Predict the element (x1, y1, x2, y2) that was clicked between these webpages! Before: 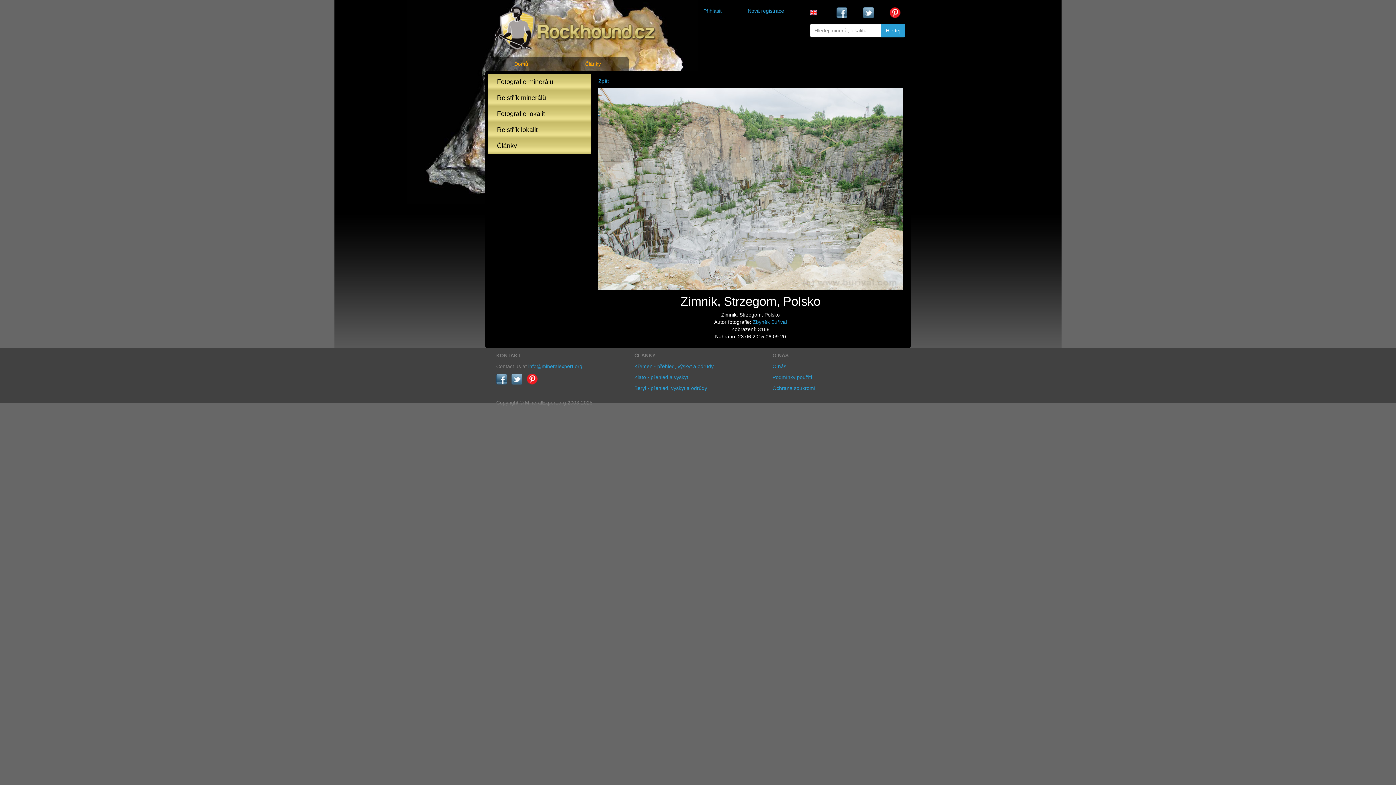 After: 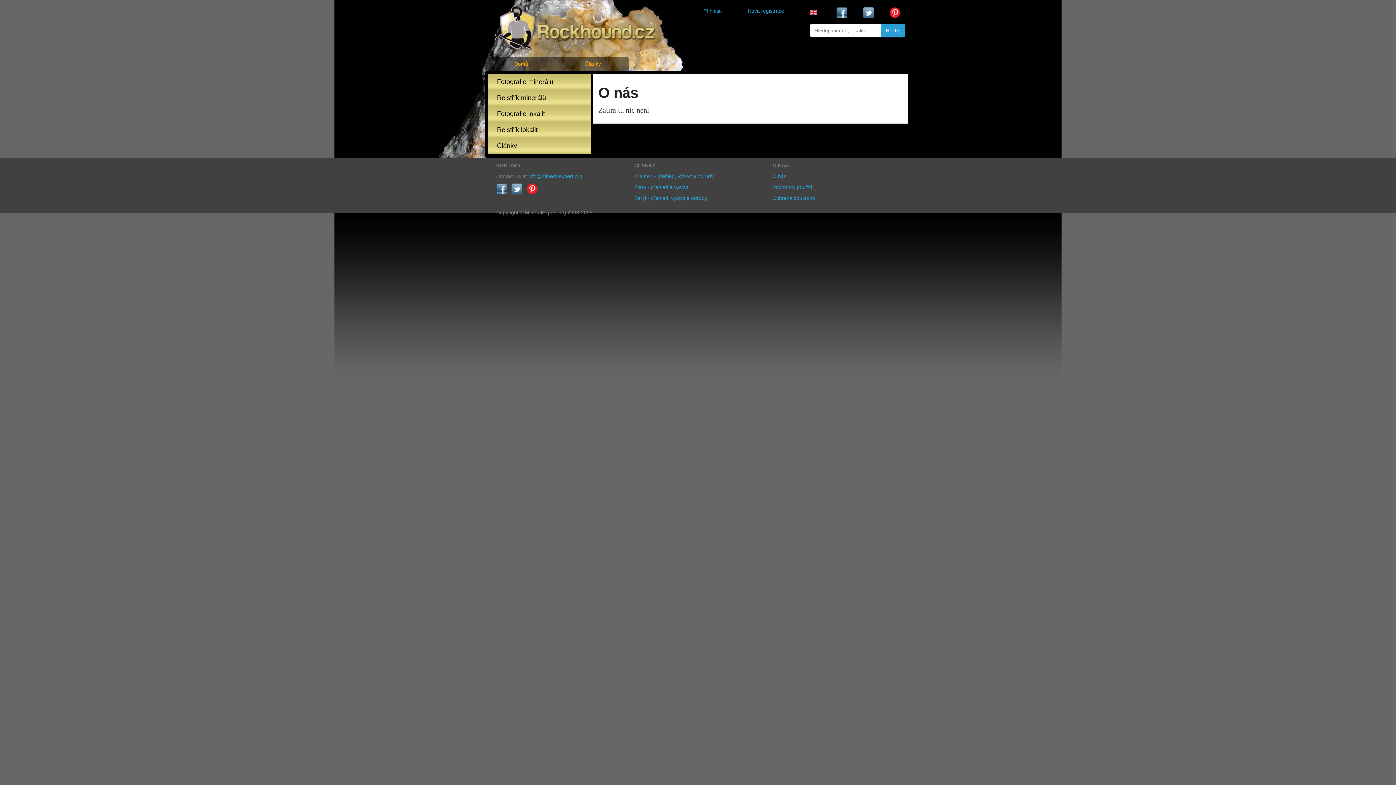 Action: bbox: (772, 363, 786, 369) label: O nás